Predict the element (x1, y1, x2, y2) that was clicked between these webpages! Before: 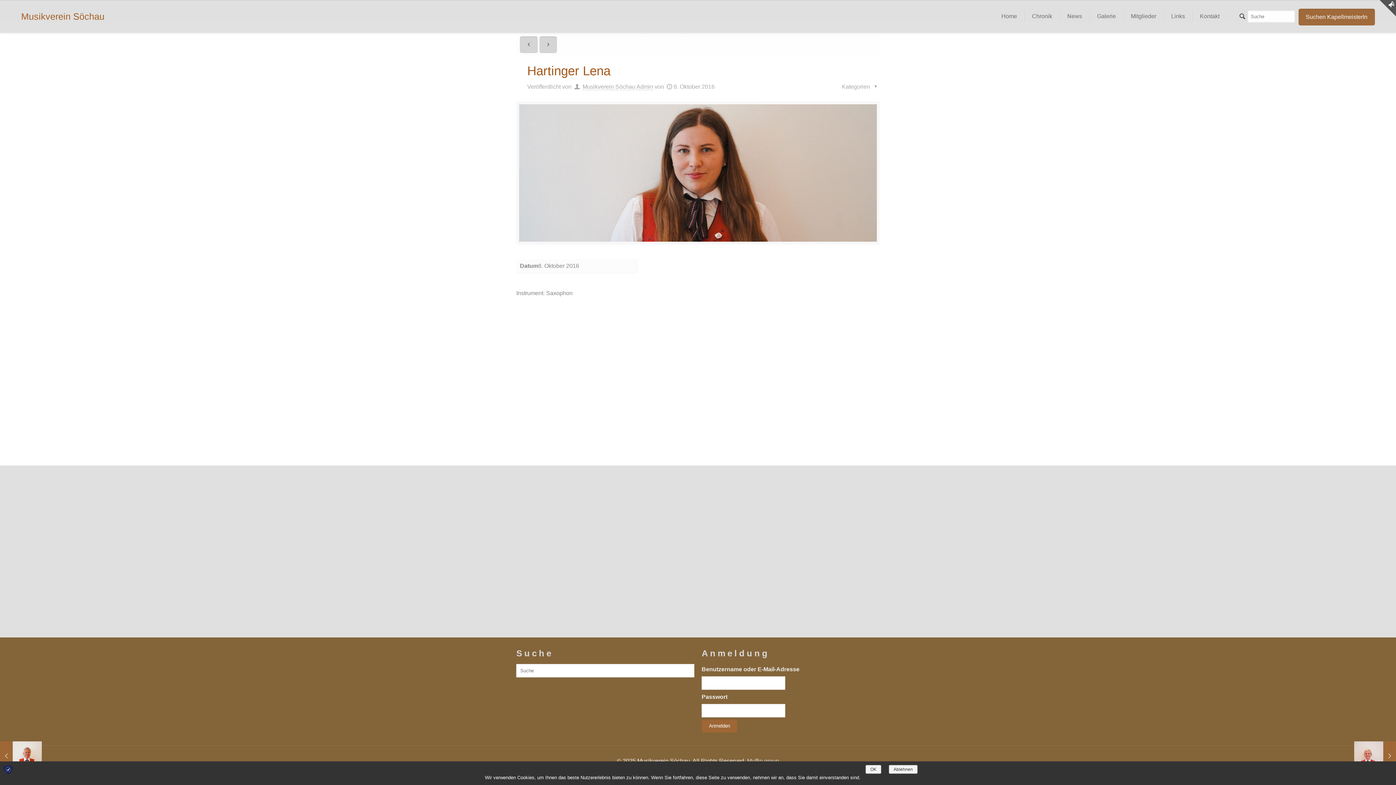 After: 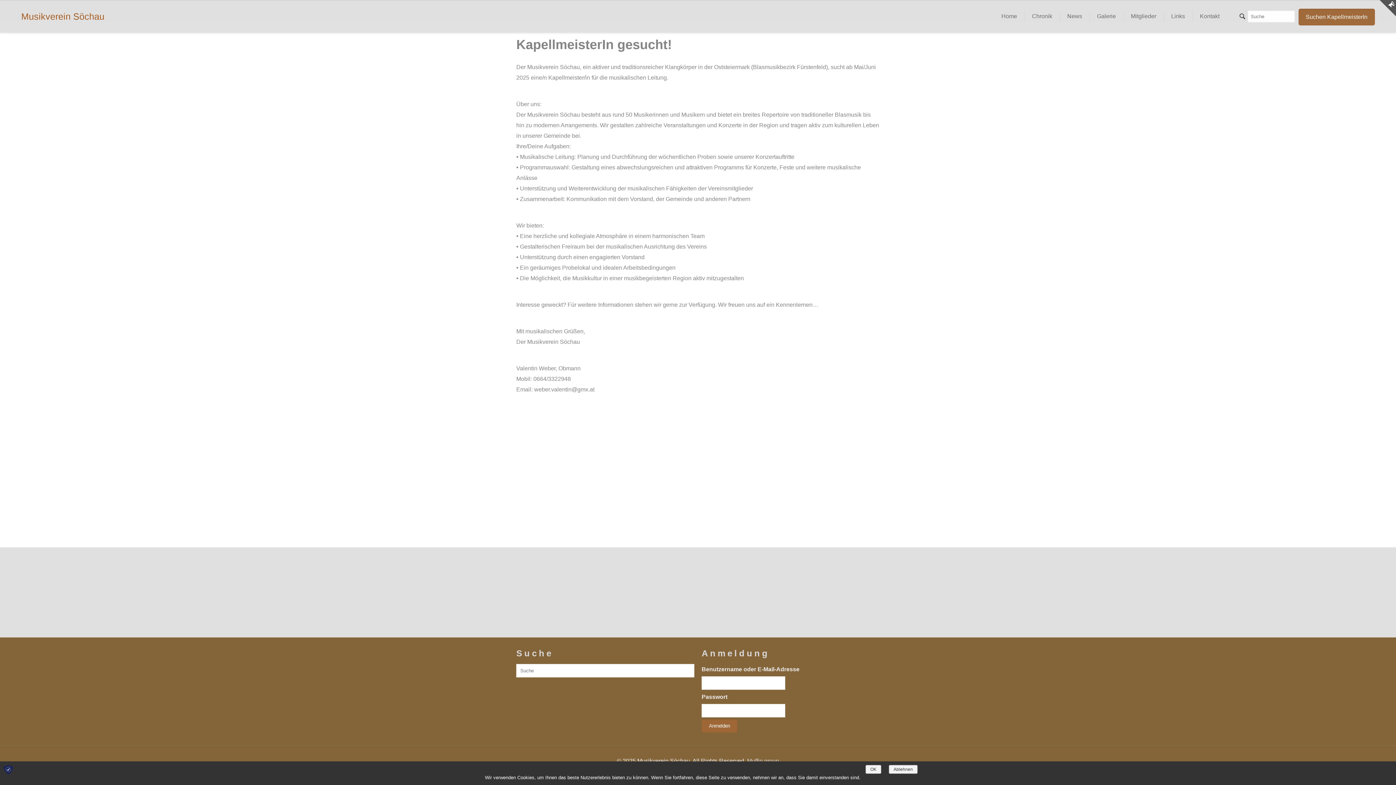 Action: bbox: (1298, 8, 1375, 25) label: Suchen KapellmeisterIn